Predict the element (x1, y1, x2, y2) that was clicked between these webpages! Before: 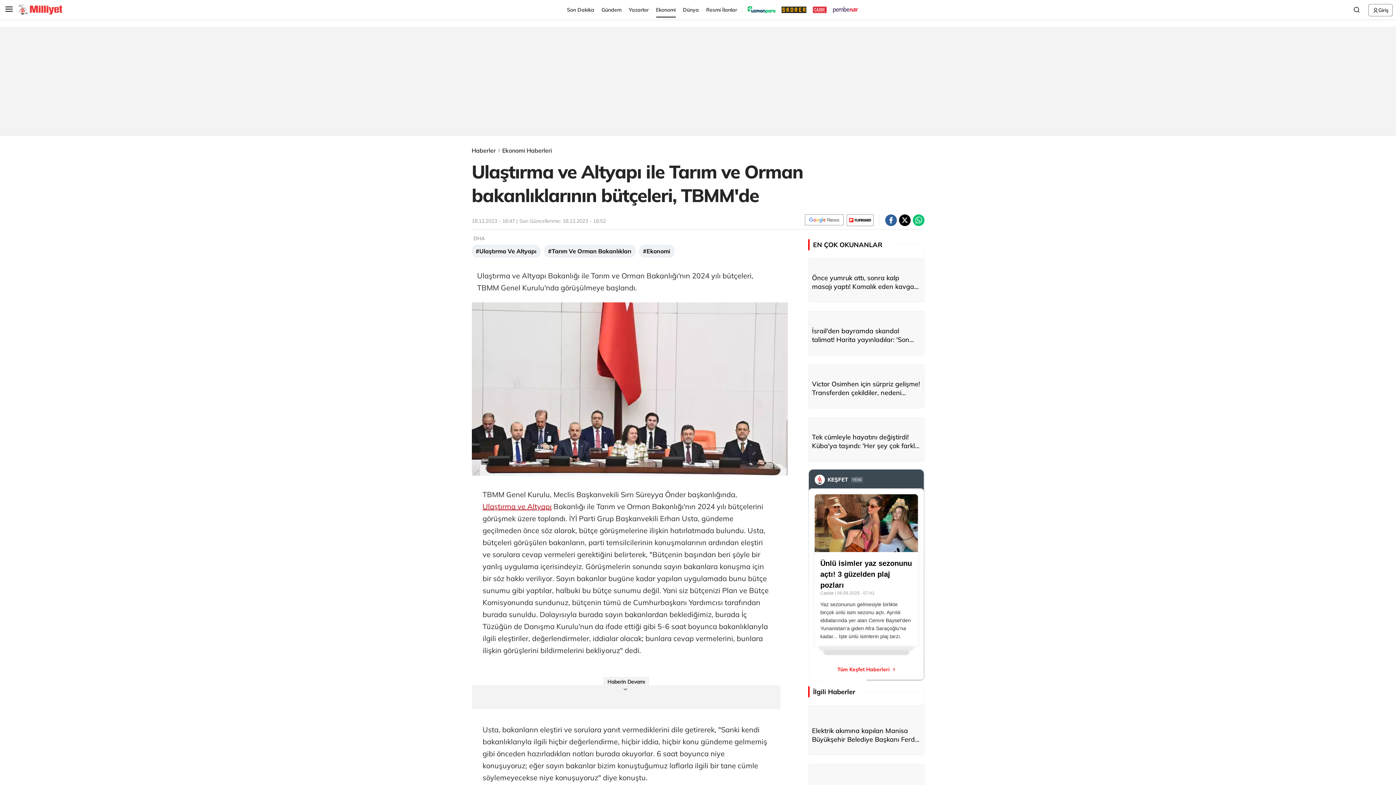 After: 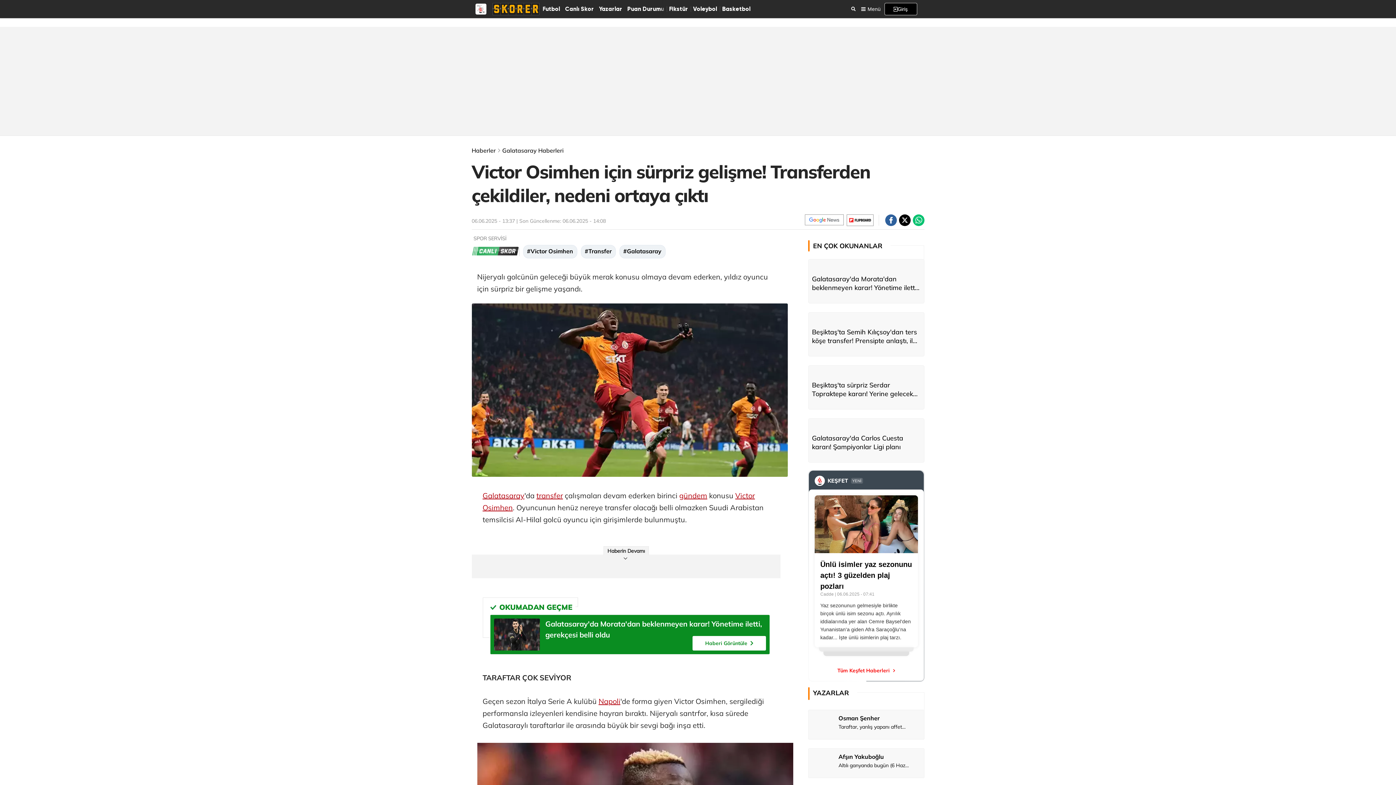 Action: bbox: (808, 364, 924, 376)